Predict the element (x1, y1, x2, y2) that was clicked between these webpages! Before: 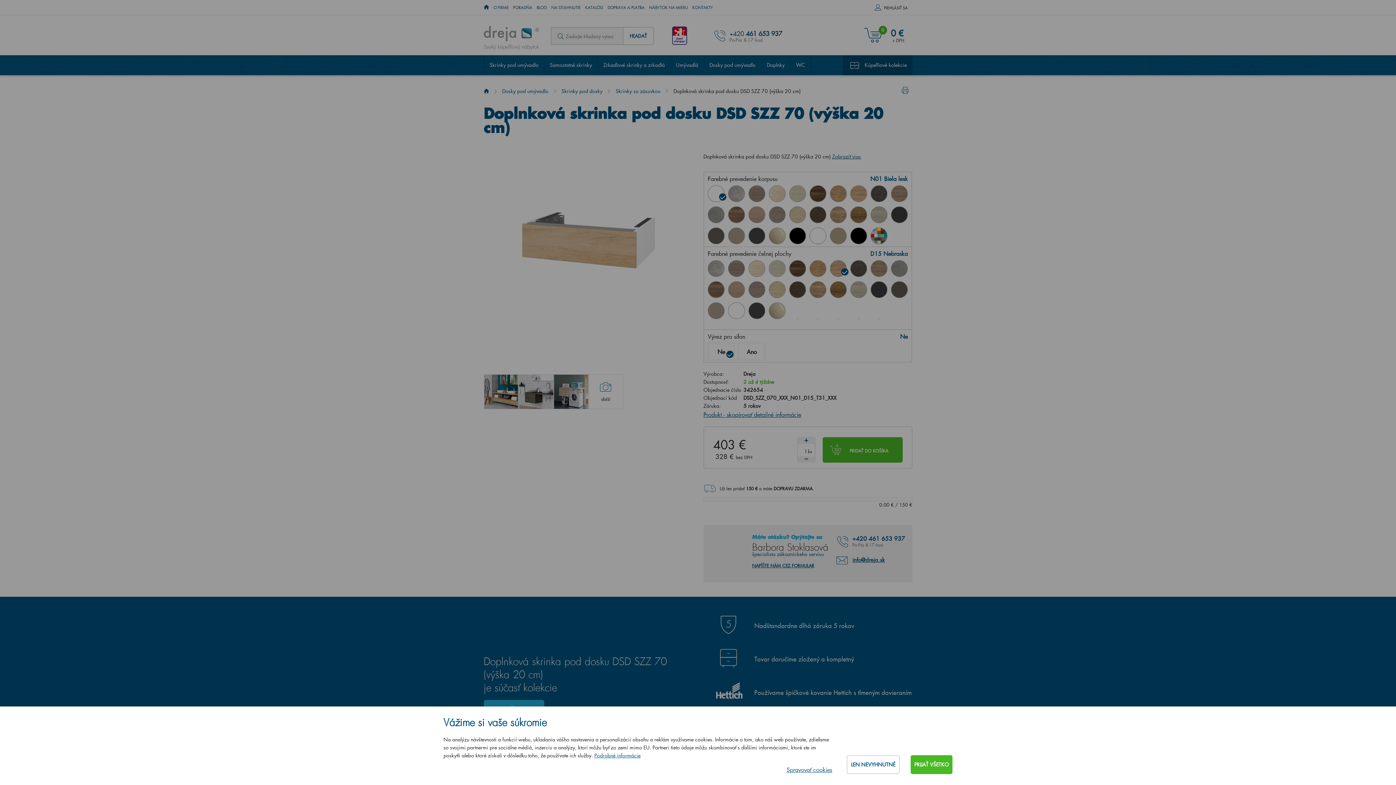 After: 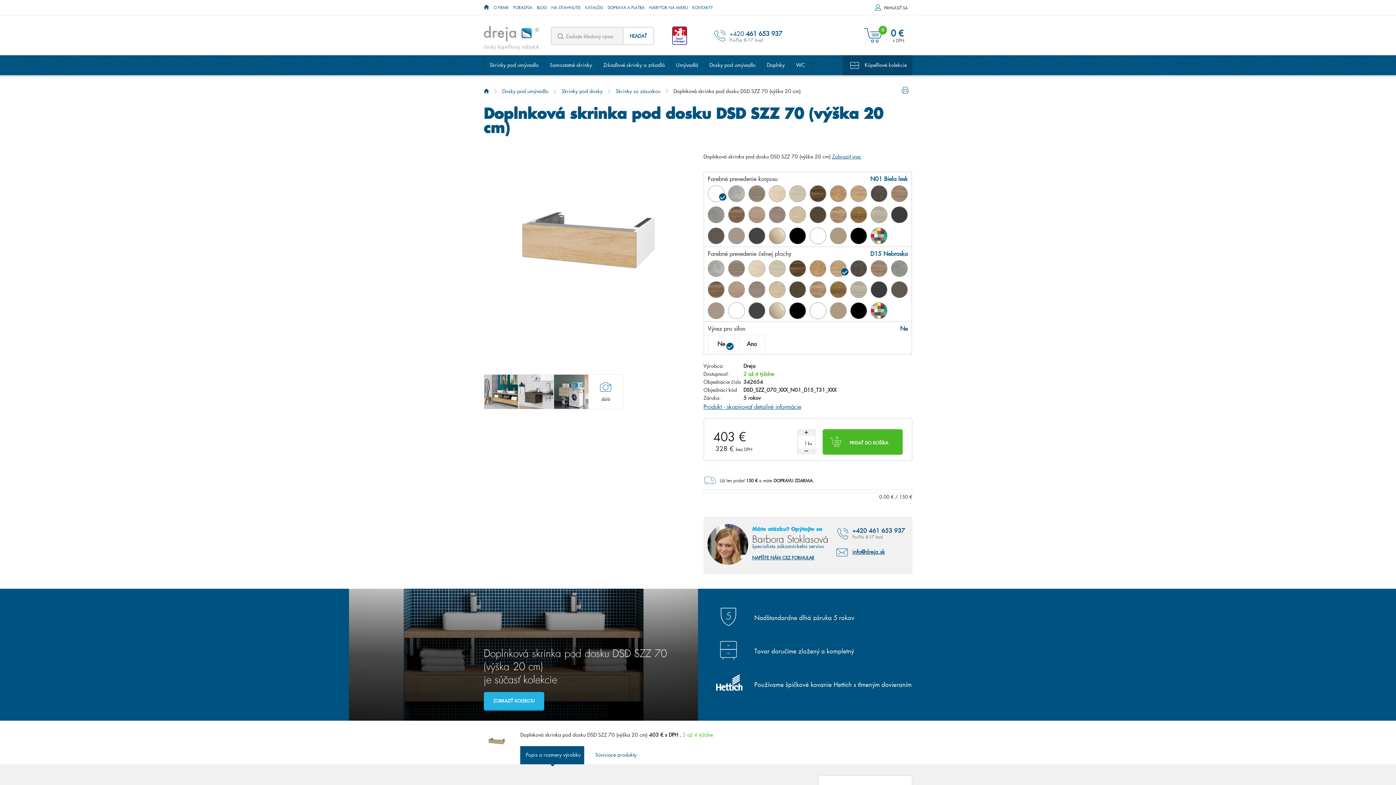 Action: bbox: (910, 755, 952, 774) label: PRIJAŤ VŠETKO